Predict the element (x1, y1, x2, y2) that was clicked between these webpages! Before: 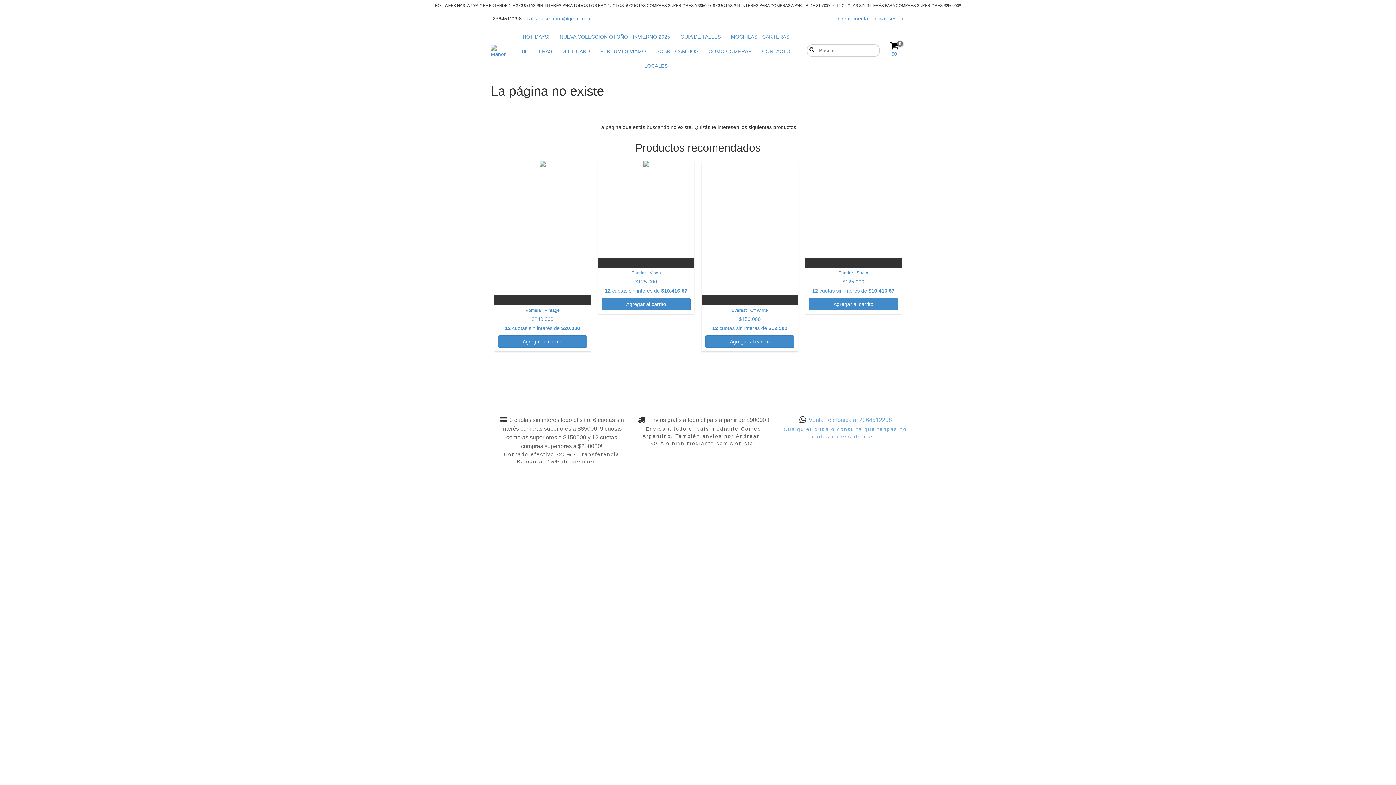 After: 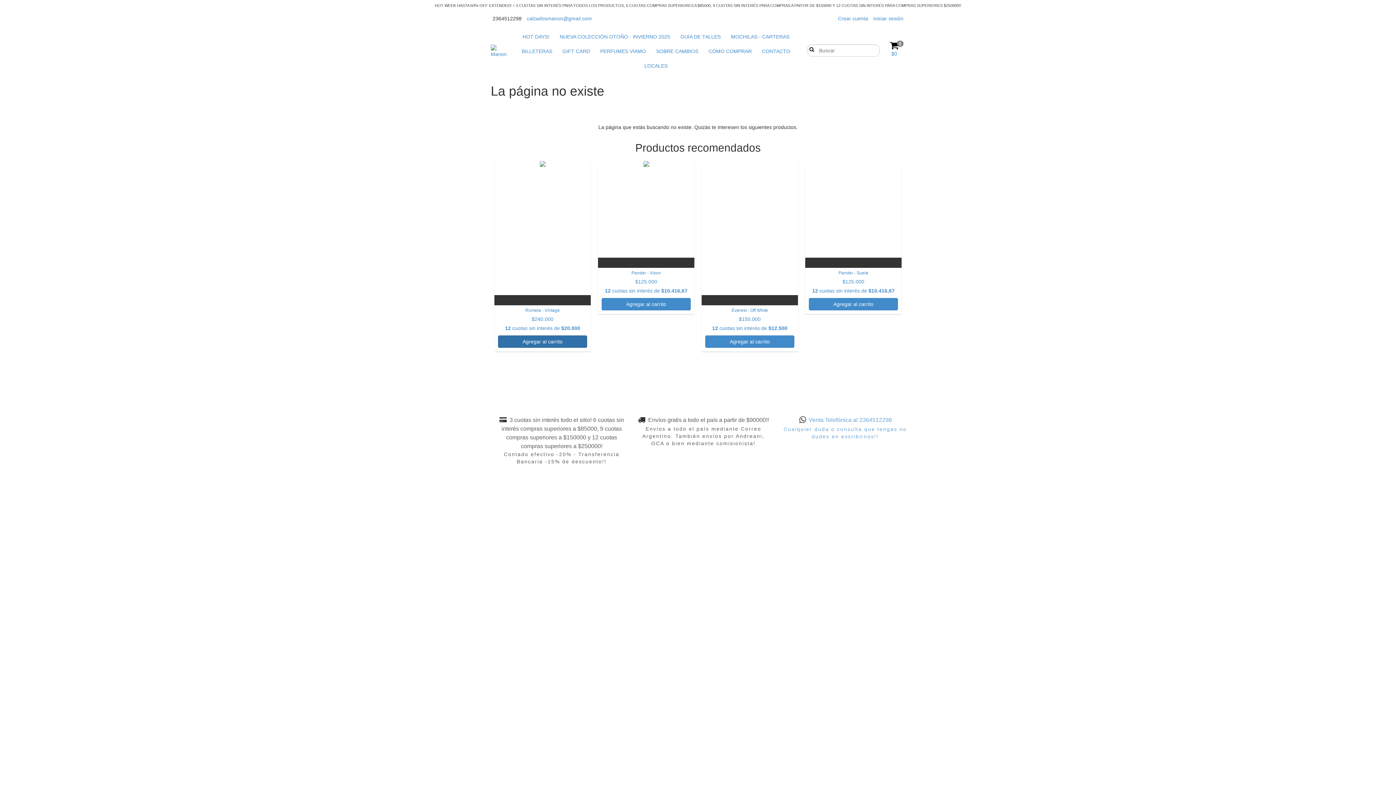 Action: bbox: (498, 335, 587, 348) label: Compra rápida de Romela - Vintage